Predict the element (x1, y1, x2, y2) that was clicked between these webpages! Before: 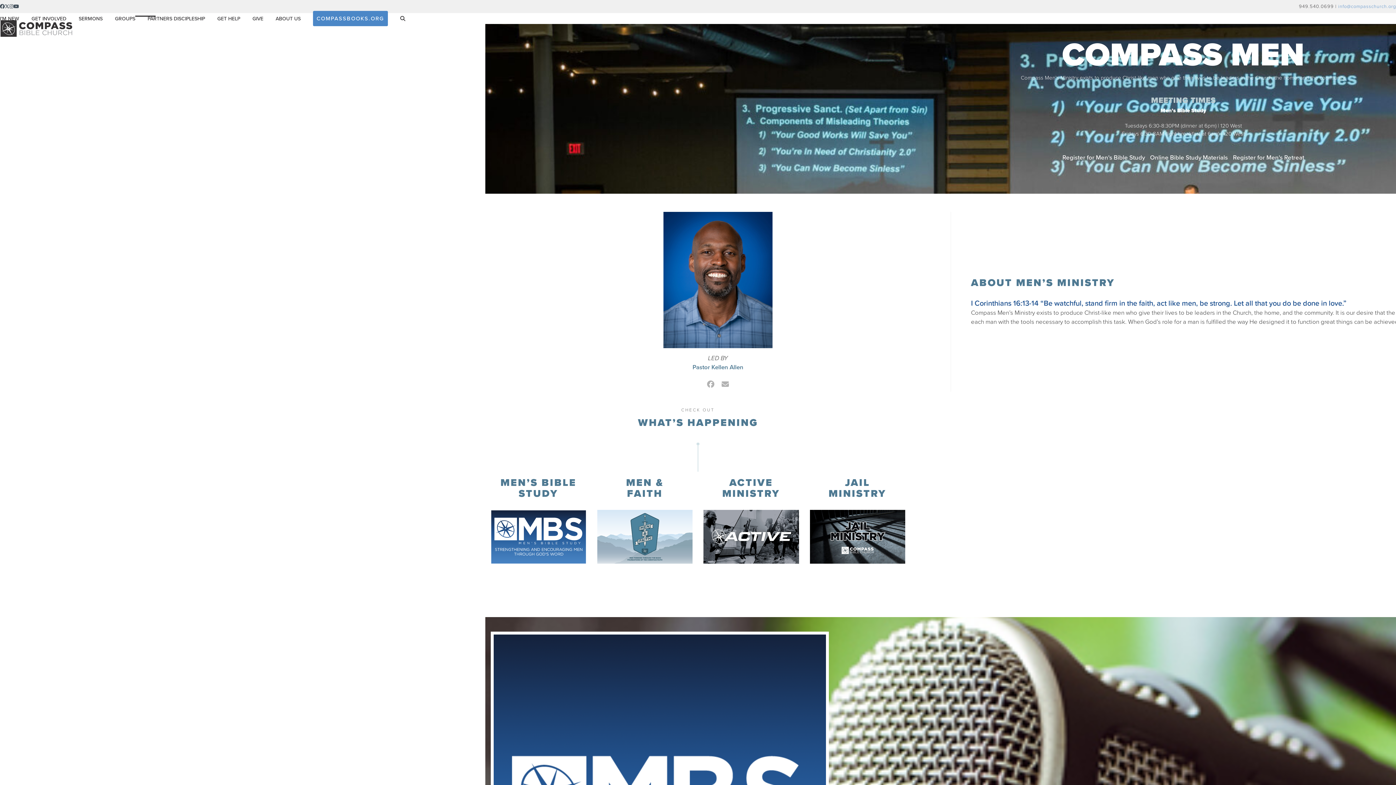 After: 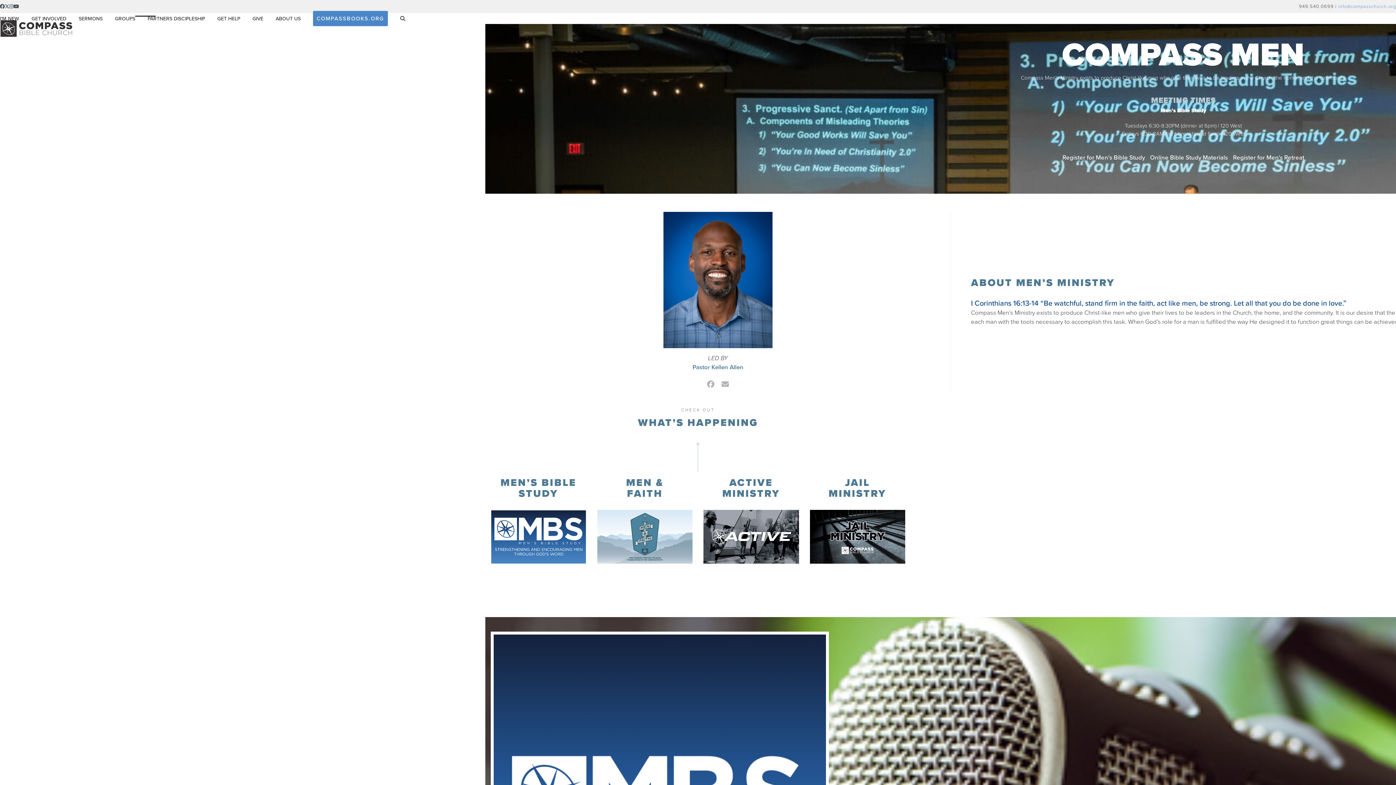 Action: label: Register for Men's Retreat bbox: (1232, 152, 1305, 162)